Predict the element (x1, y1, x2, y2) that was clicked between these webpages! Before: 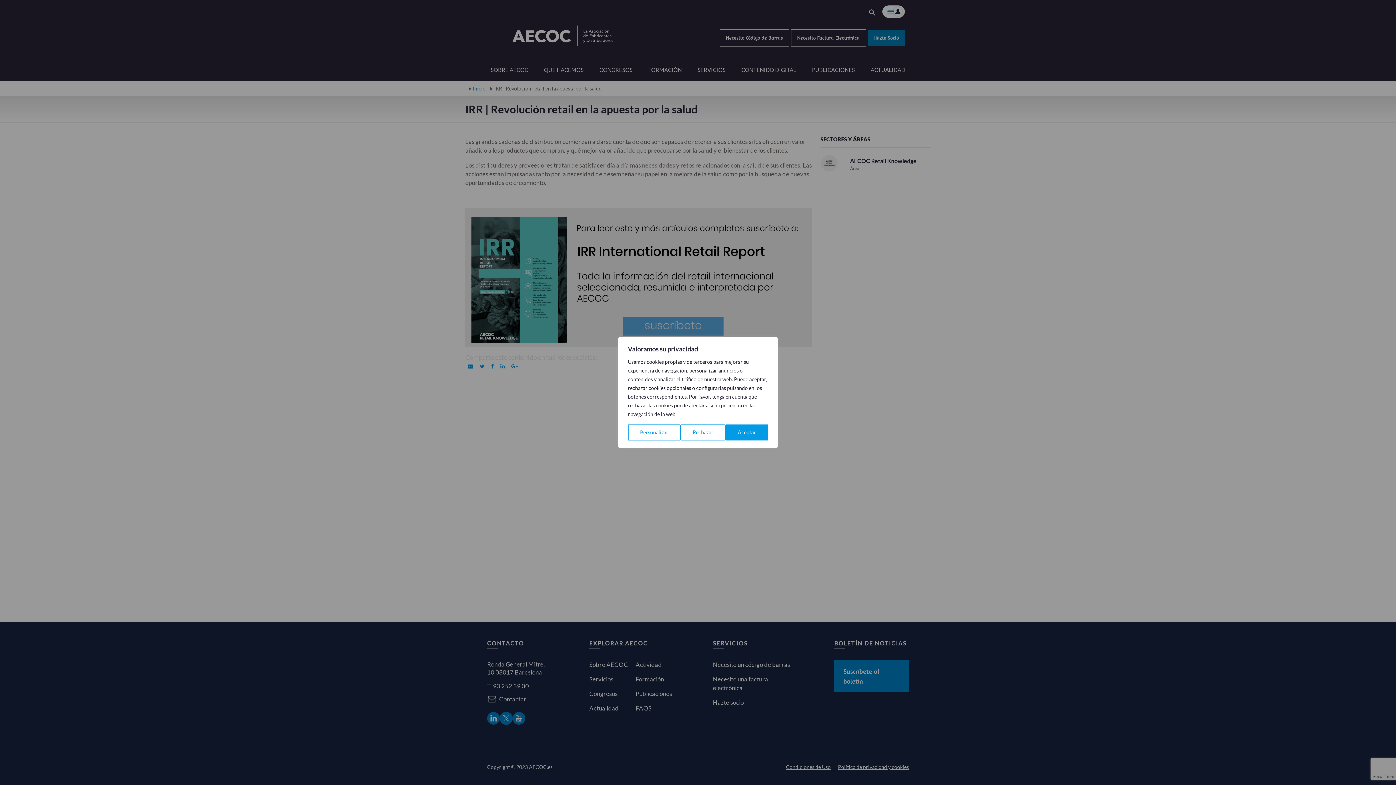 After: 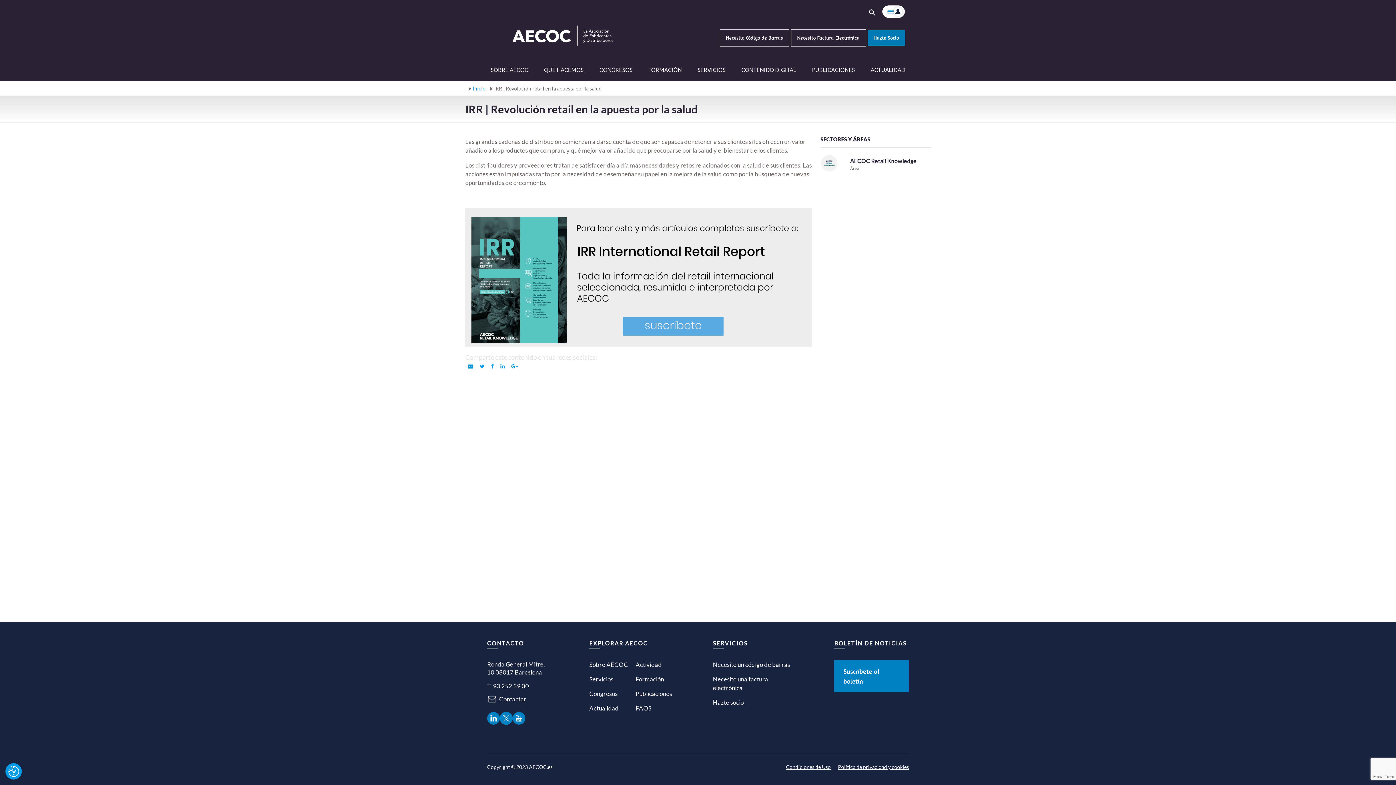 Action: bbox: (725, 424, 768, 440) label: Aceptar